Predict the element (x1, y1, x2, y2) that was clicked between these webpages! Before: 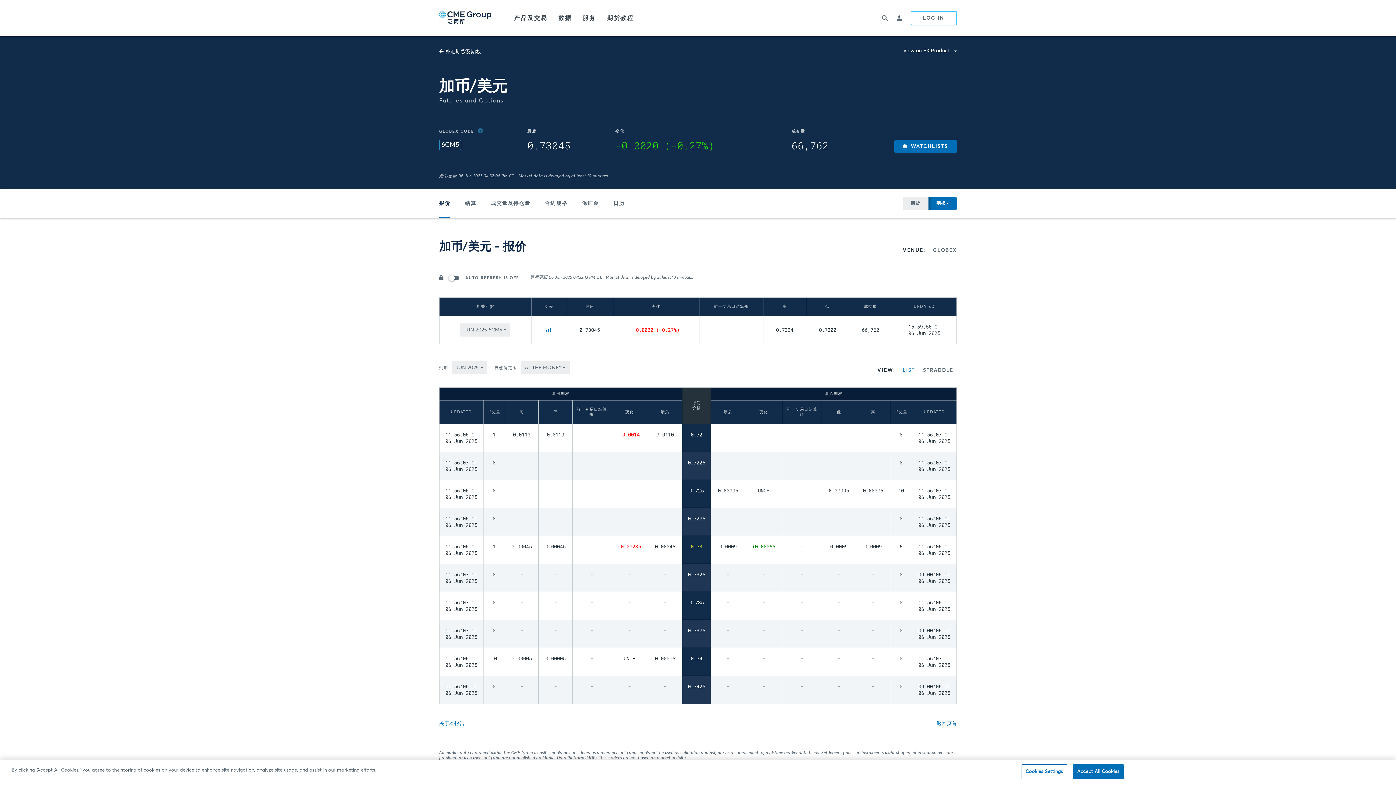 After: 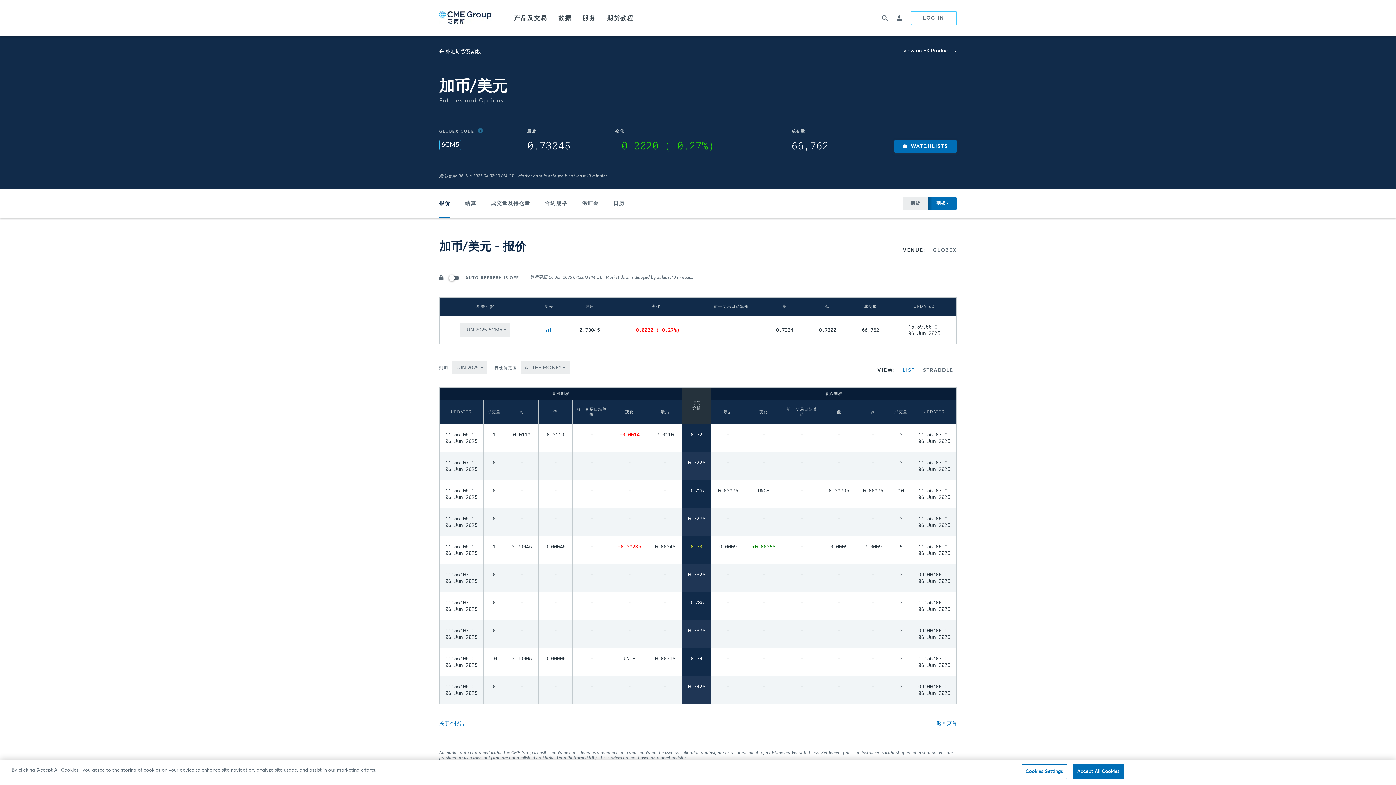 Action: bbox: (929, 248, 960, 253) label: GLOBEX